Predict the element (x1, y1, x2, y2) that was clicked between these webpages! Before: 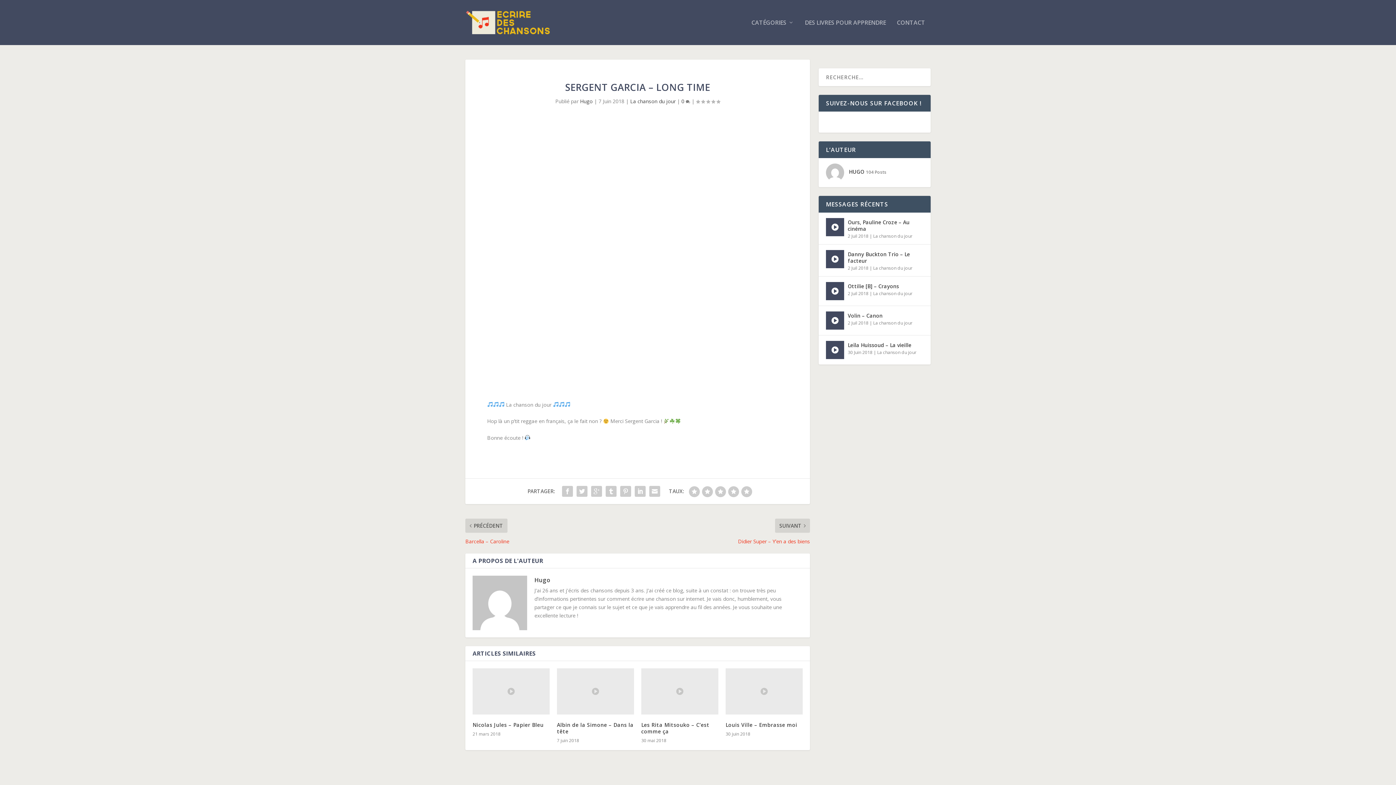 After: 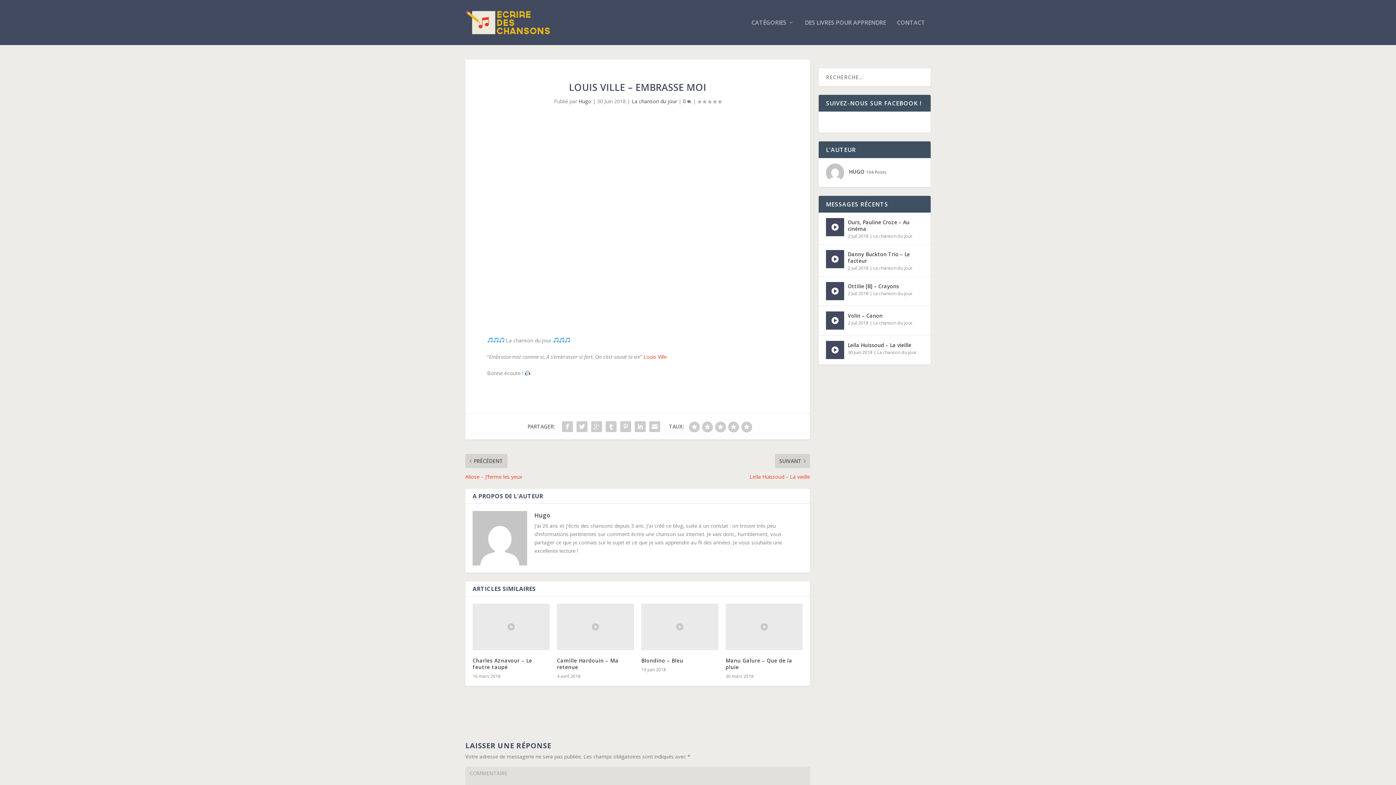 Action: bbox: (725, 721, 797, 728) label: Louis Ville – Embrasse moi